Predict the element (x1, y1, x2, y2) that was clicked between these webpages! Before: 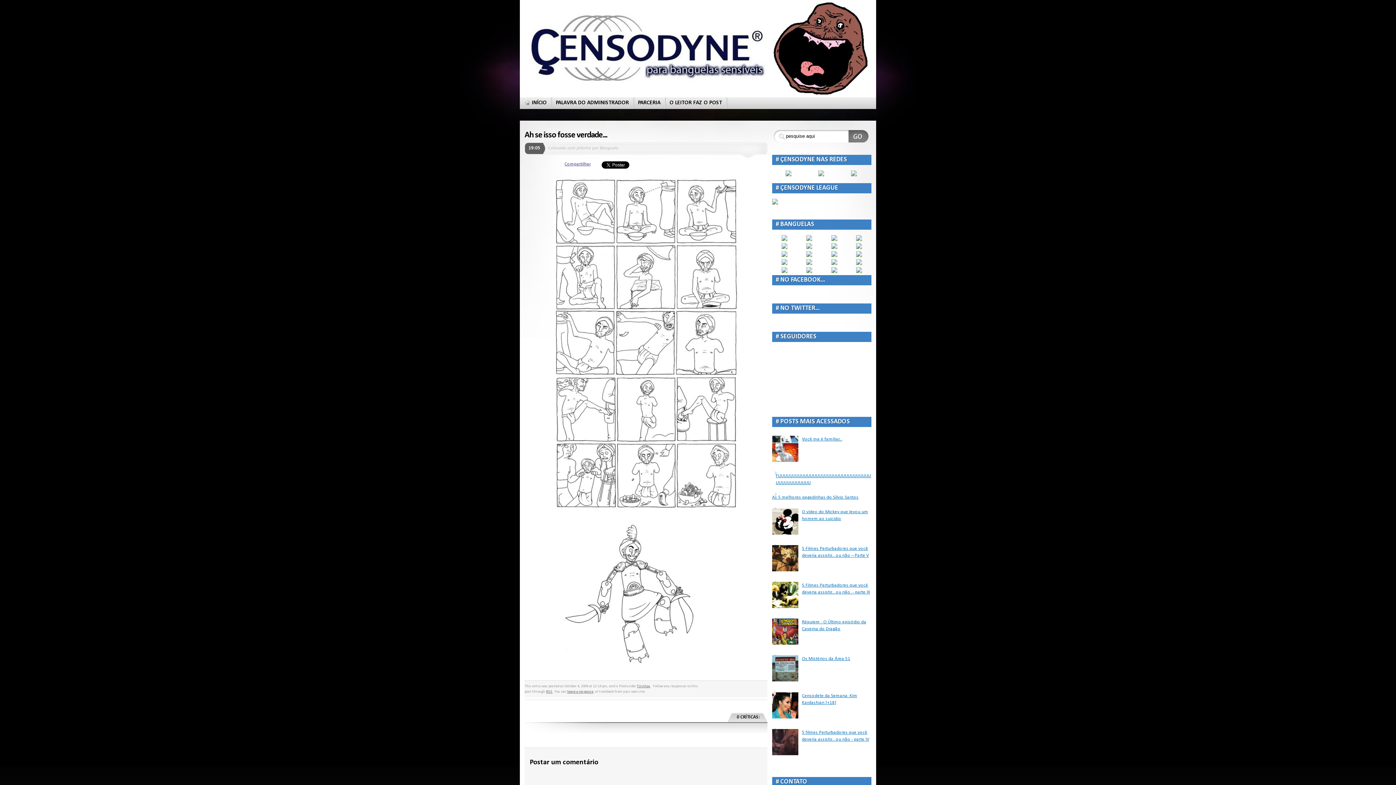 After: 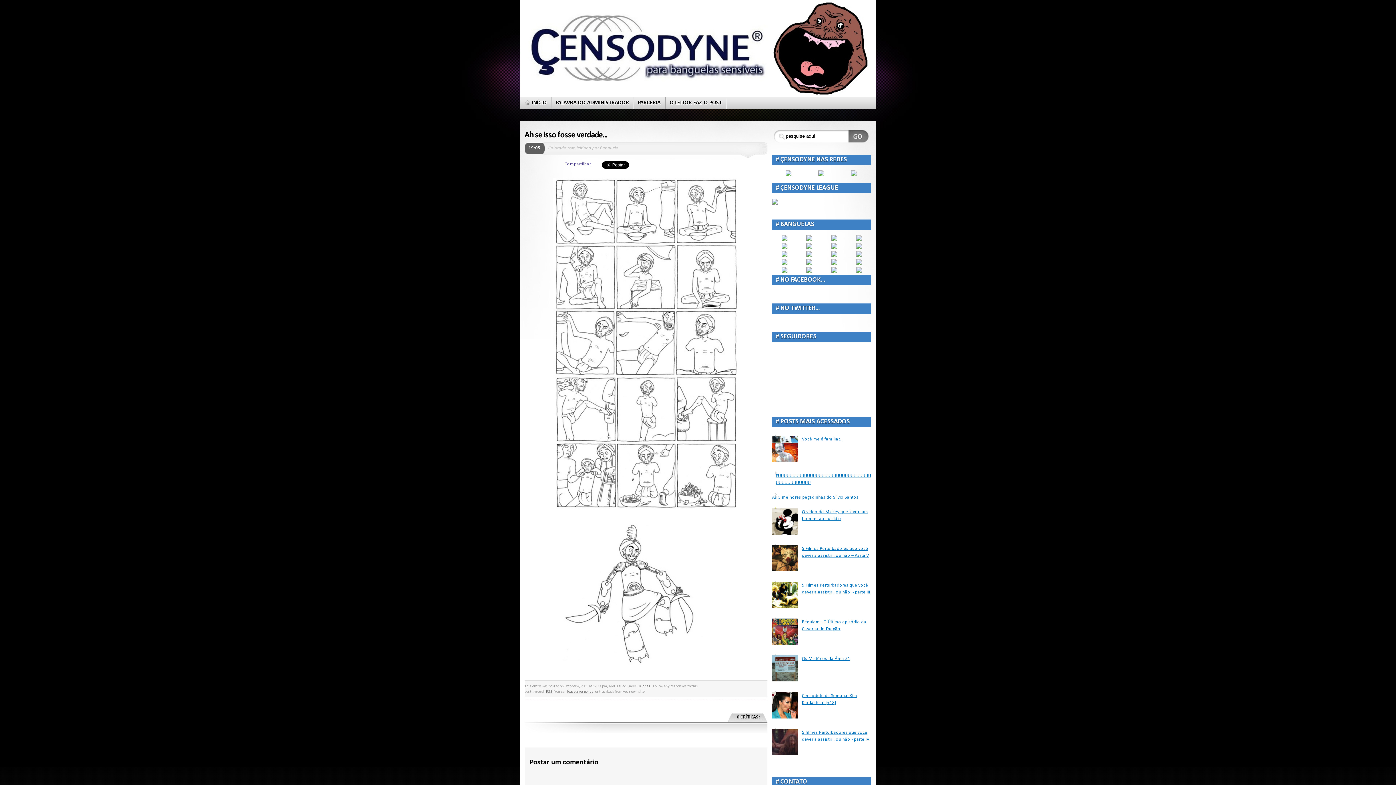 Action: bbox: (772, 531, 800, 535)